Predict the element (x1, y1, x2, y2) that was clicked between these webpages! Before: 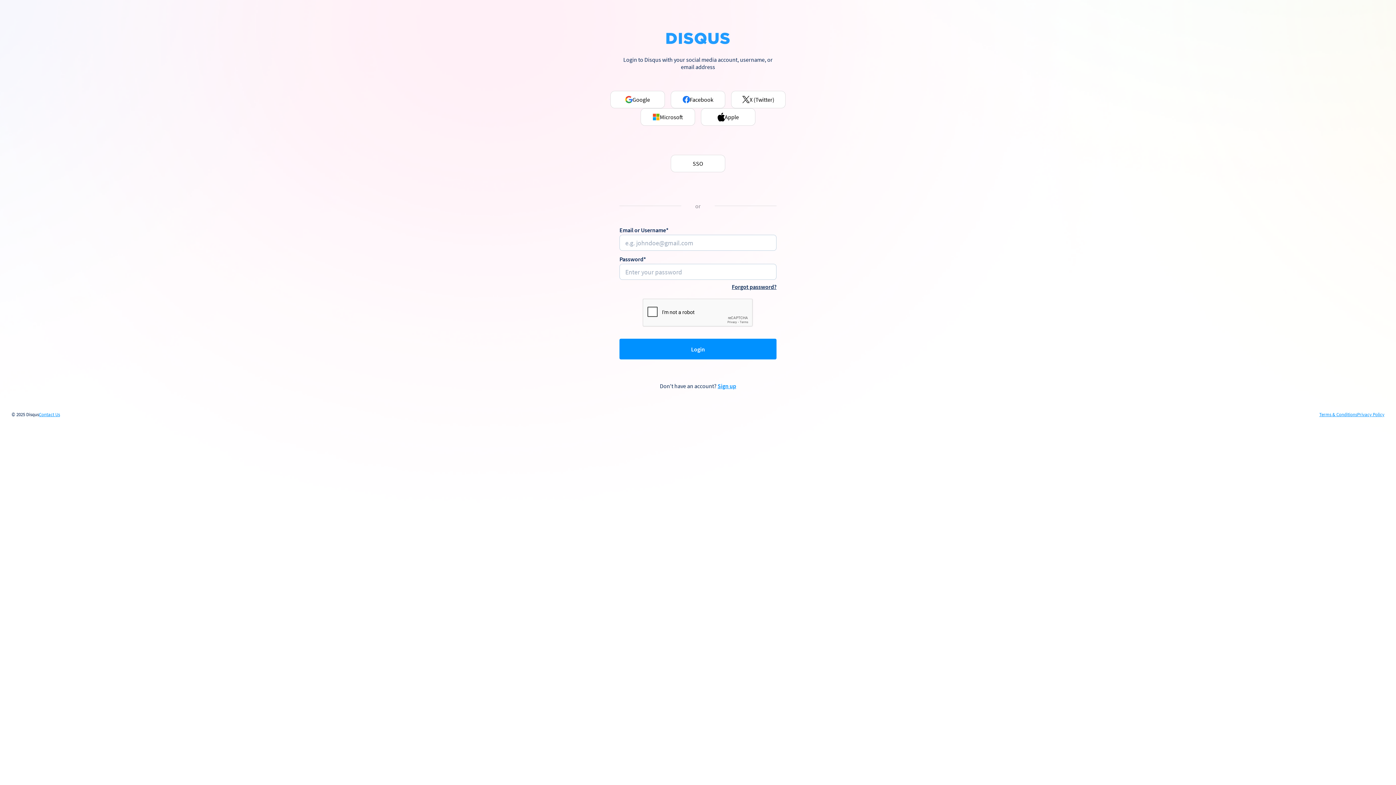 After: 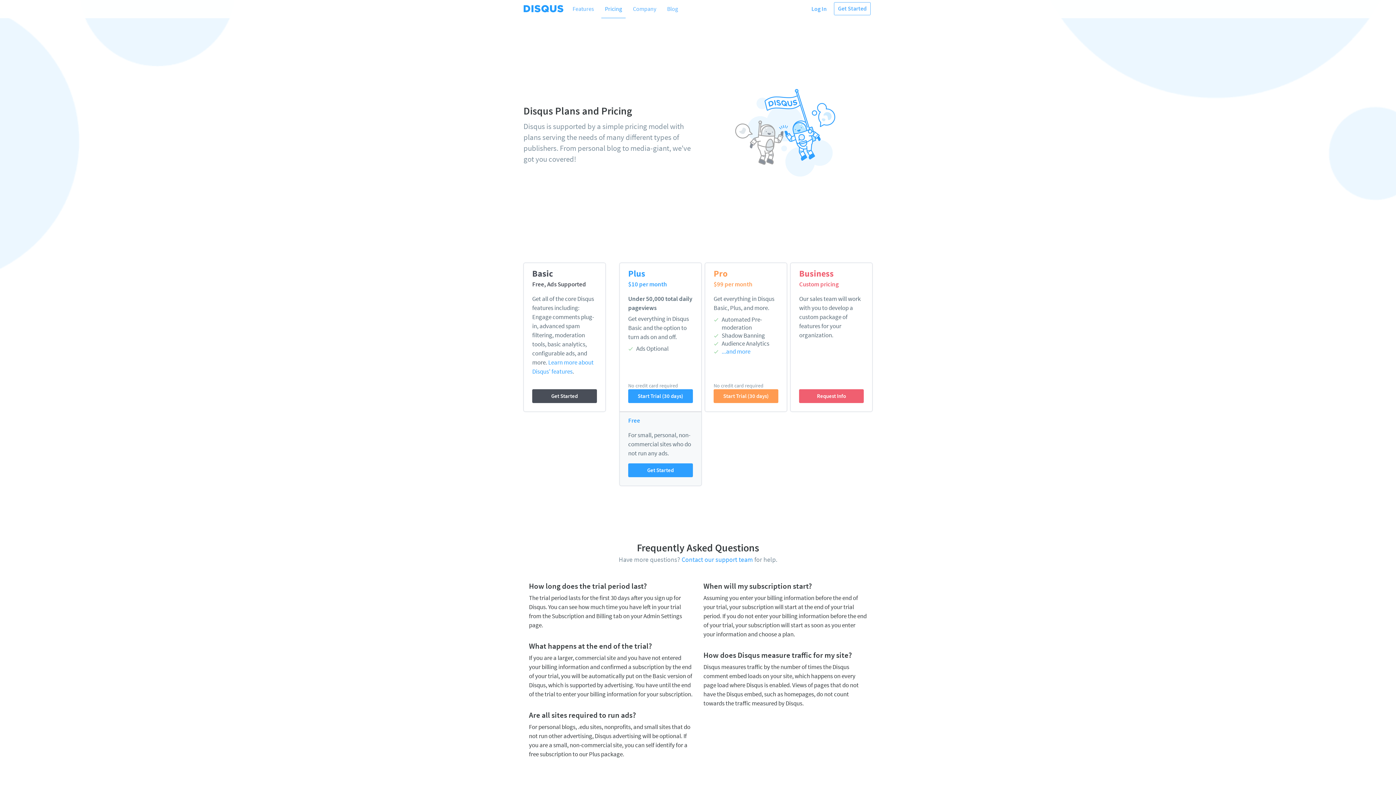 Action: label: Sign up bbox: (717, 382, 736, 389)